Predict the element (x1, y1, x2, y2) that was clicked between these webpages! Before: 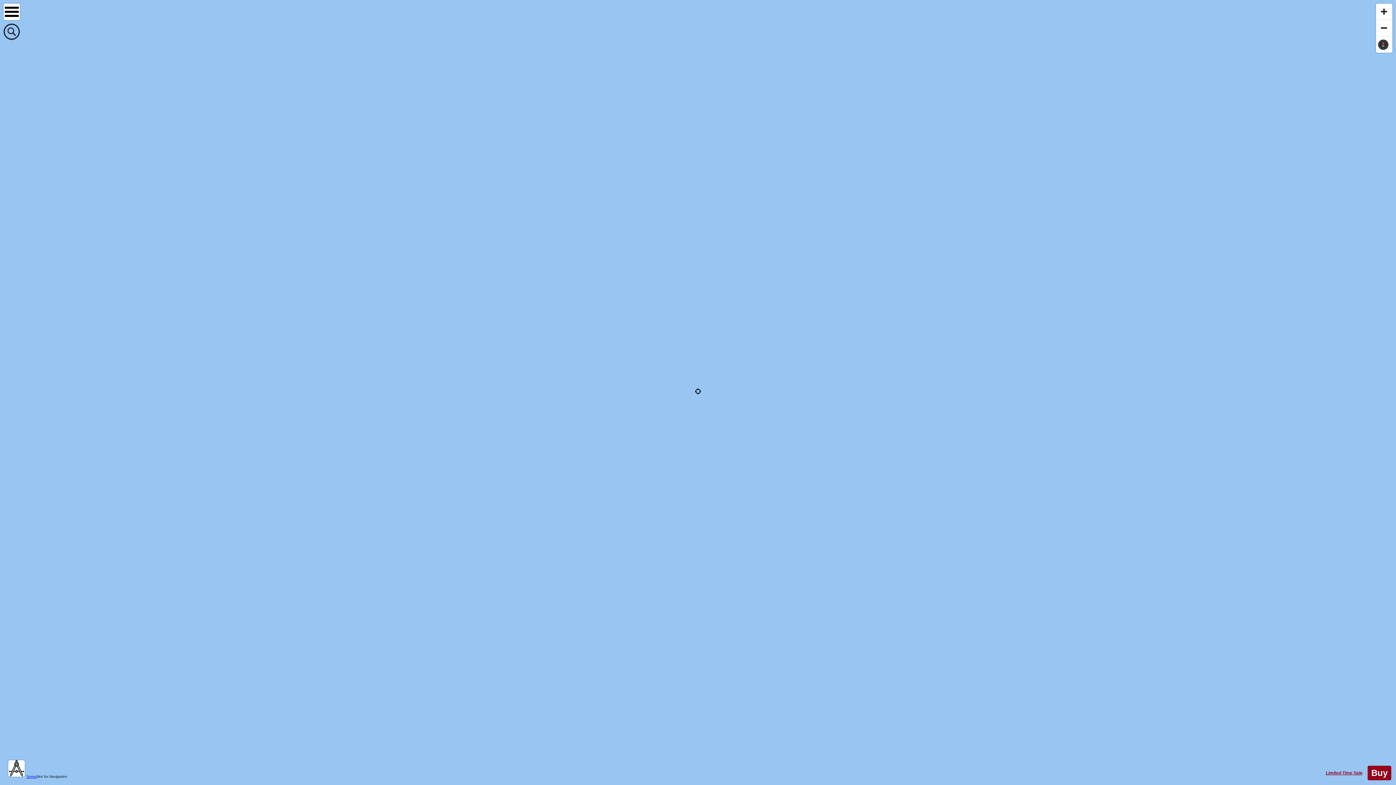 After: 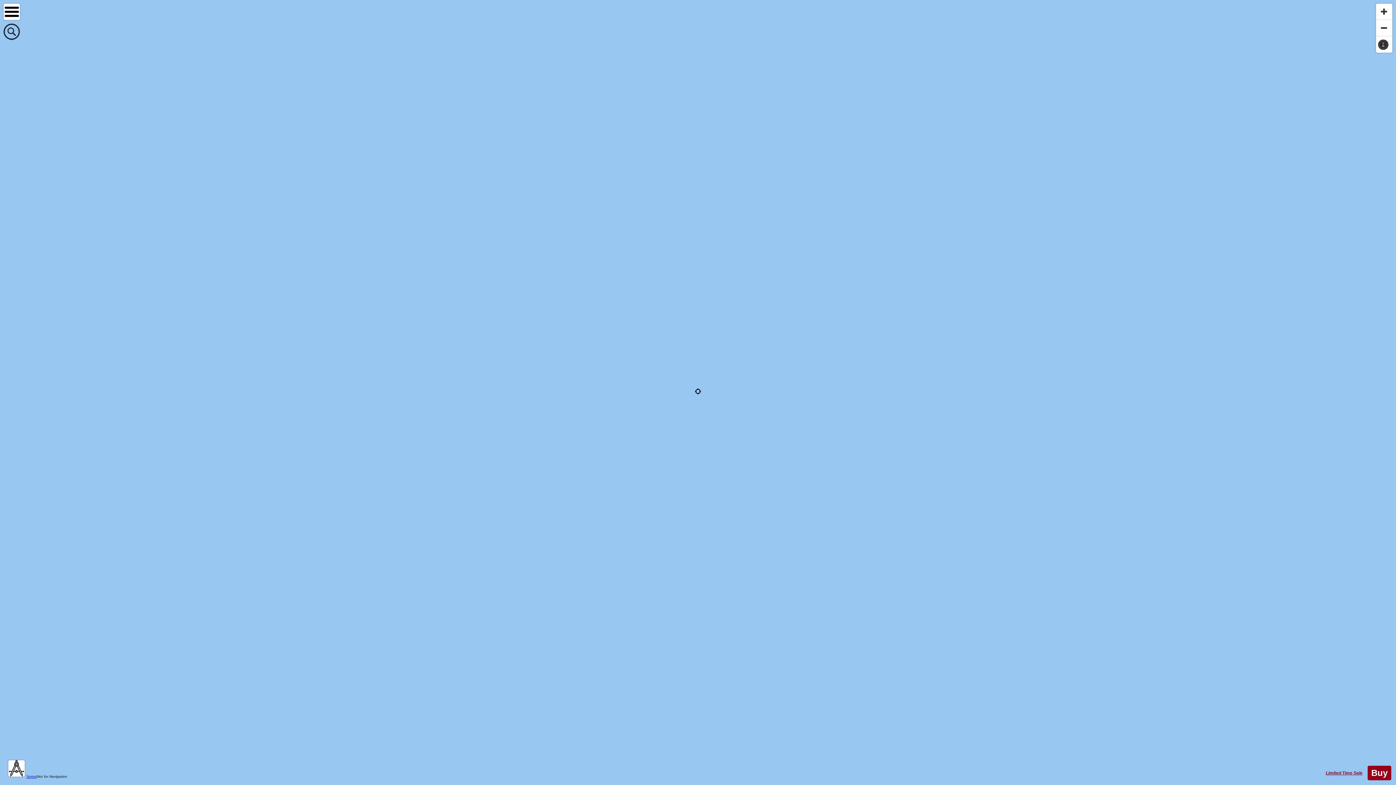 Action: bbox: (26, 774, 36, 778) label: Terms